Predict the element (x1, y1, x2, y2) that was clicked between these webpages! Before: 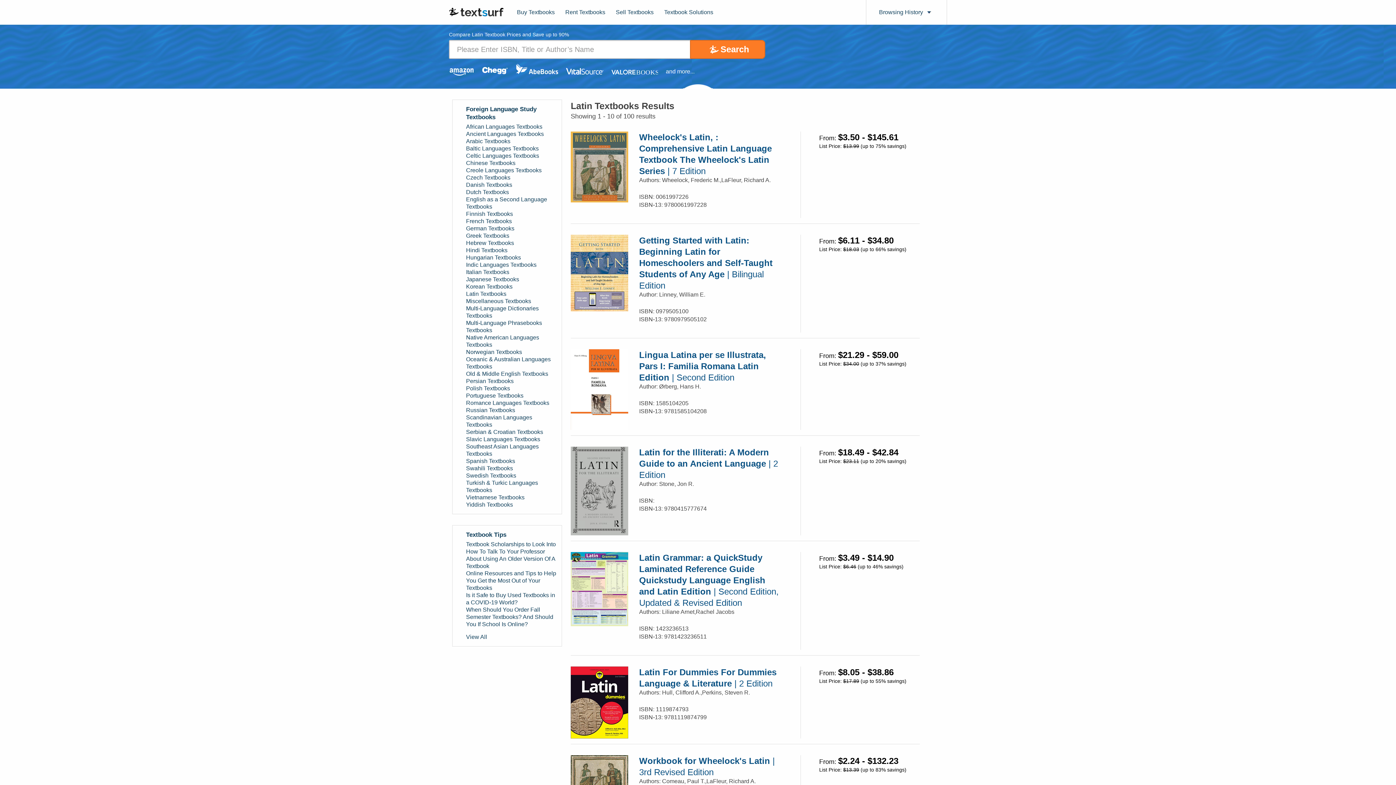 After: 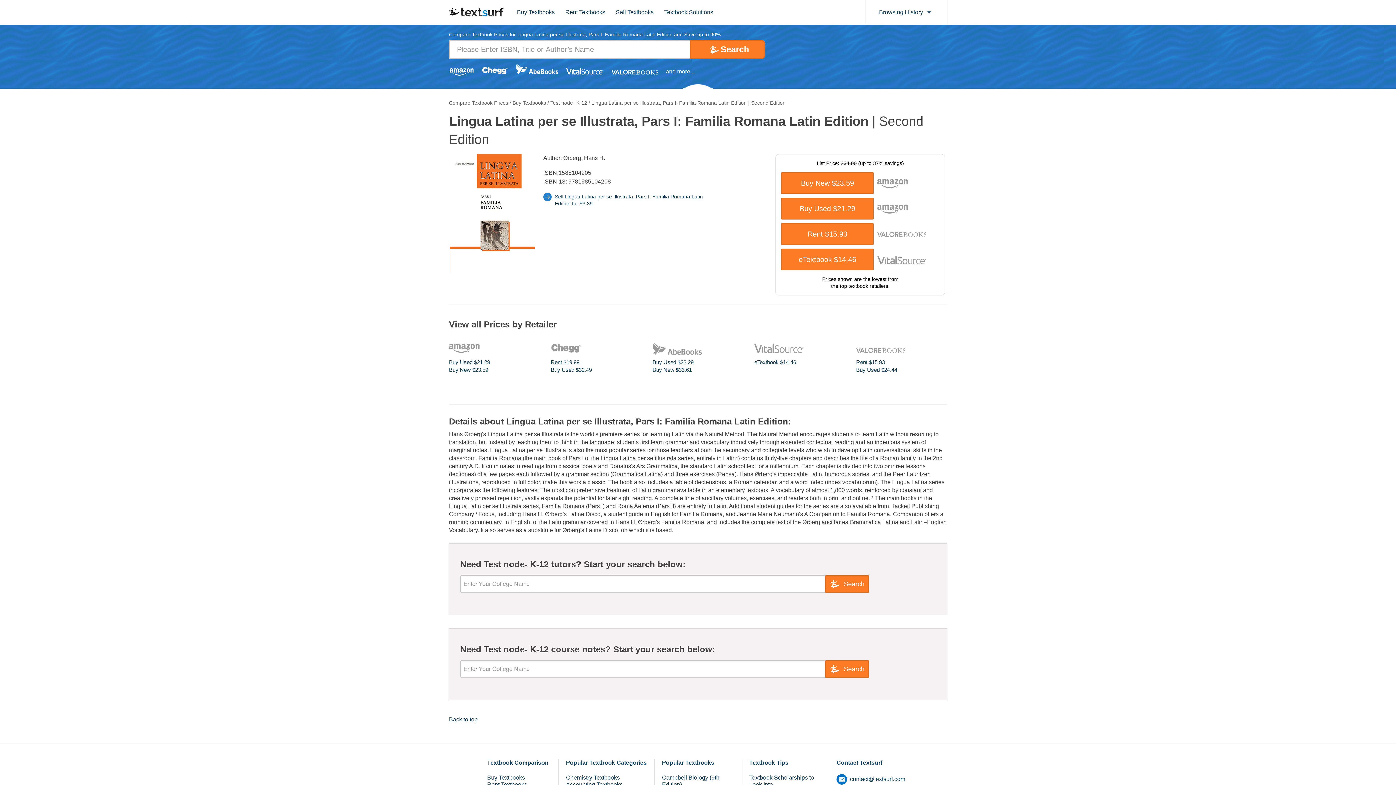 Action: label: Lingua Latina per se Illustrata, Pars I: Familia Romana Latin Edition | Second Edition bbox: (639, 349, 779, 383)